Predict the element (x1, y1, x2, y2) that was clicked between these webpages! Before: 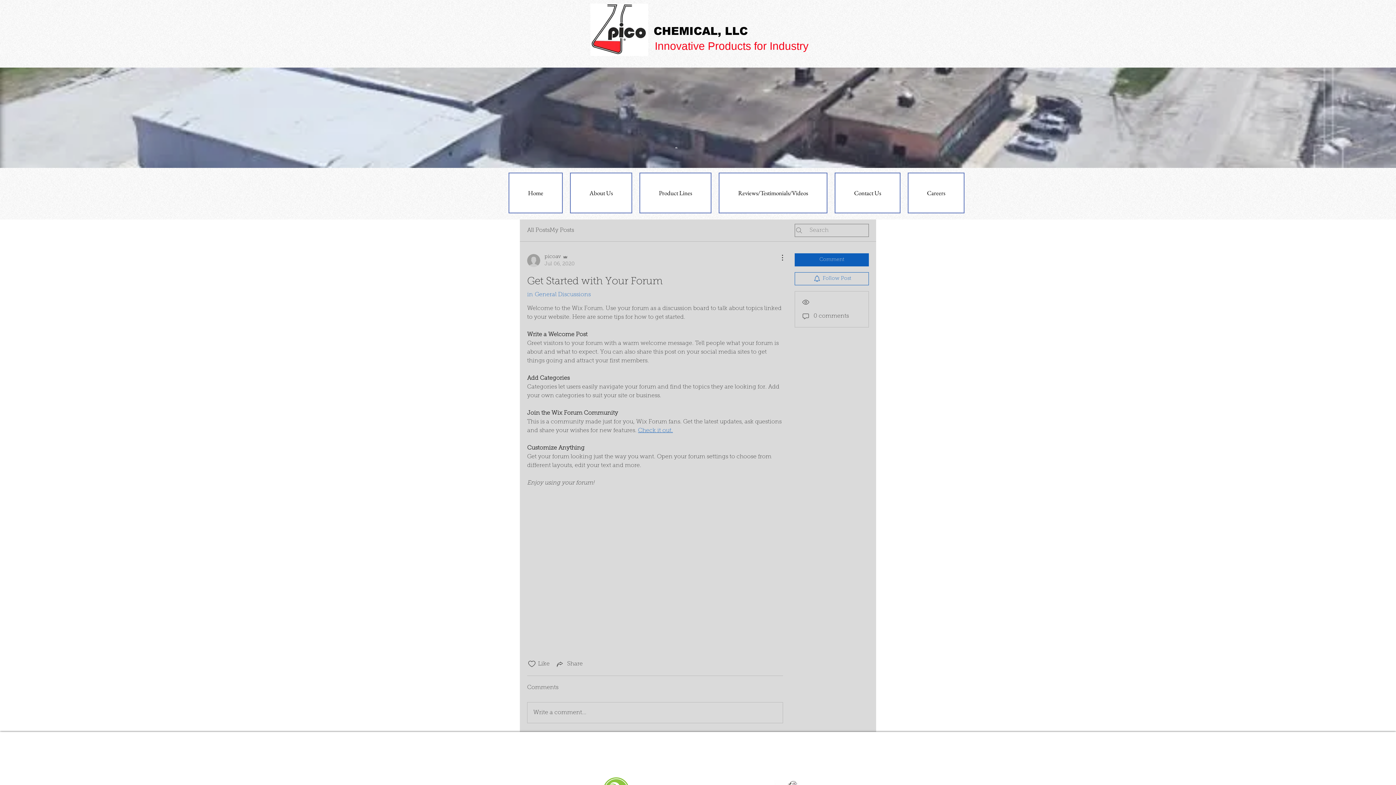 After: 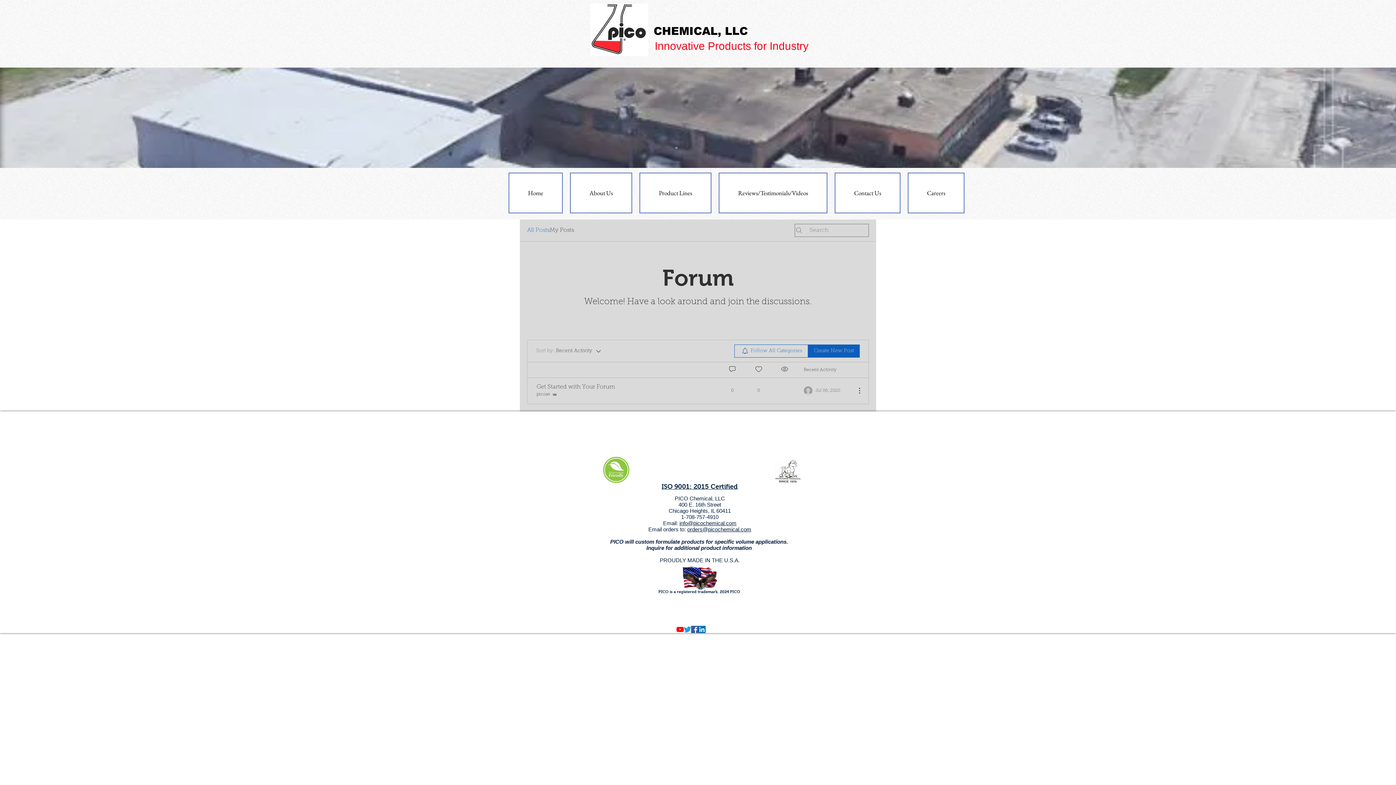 Action: label: All Posts bbox: (527, 226, 549, 234)